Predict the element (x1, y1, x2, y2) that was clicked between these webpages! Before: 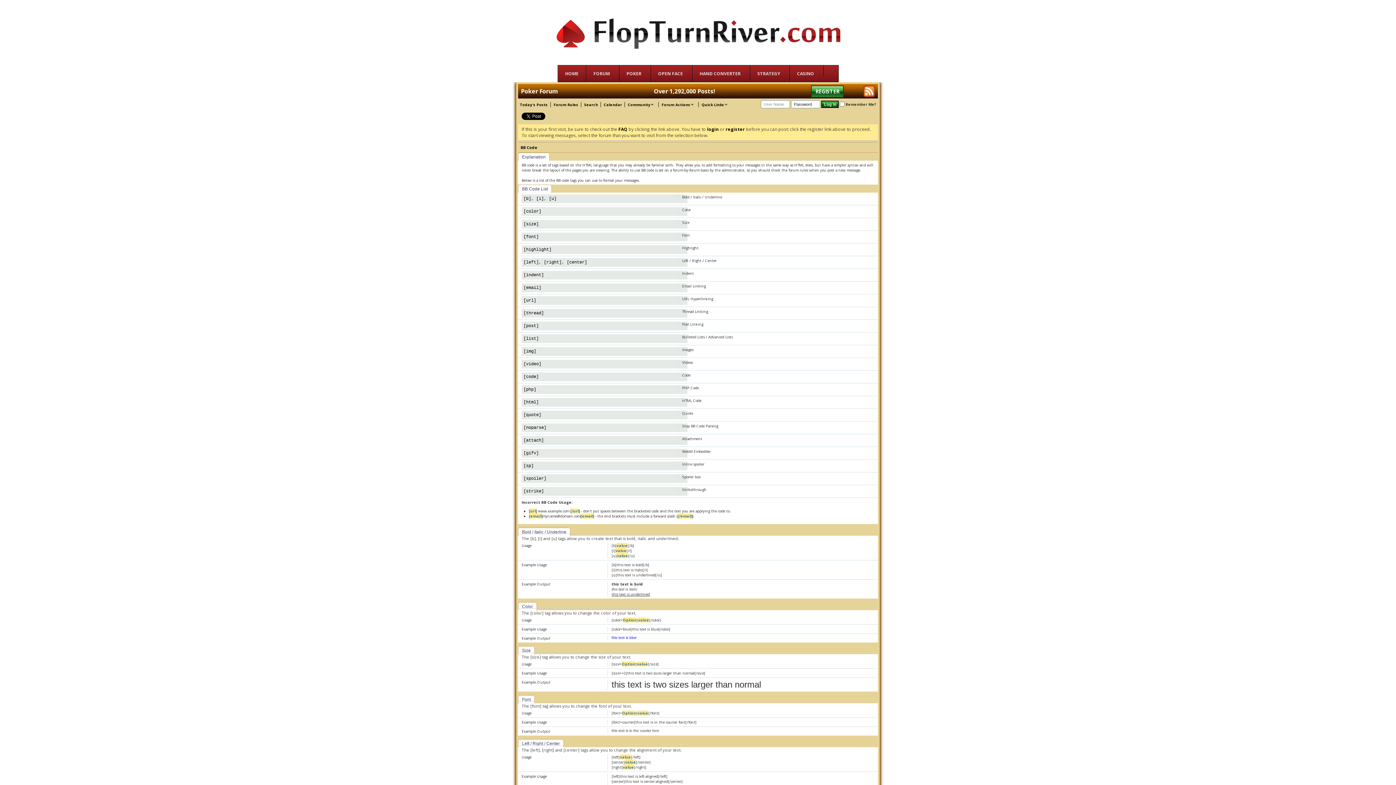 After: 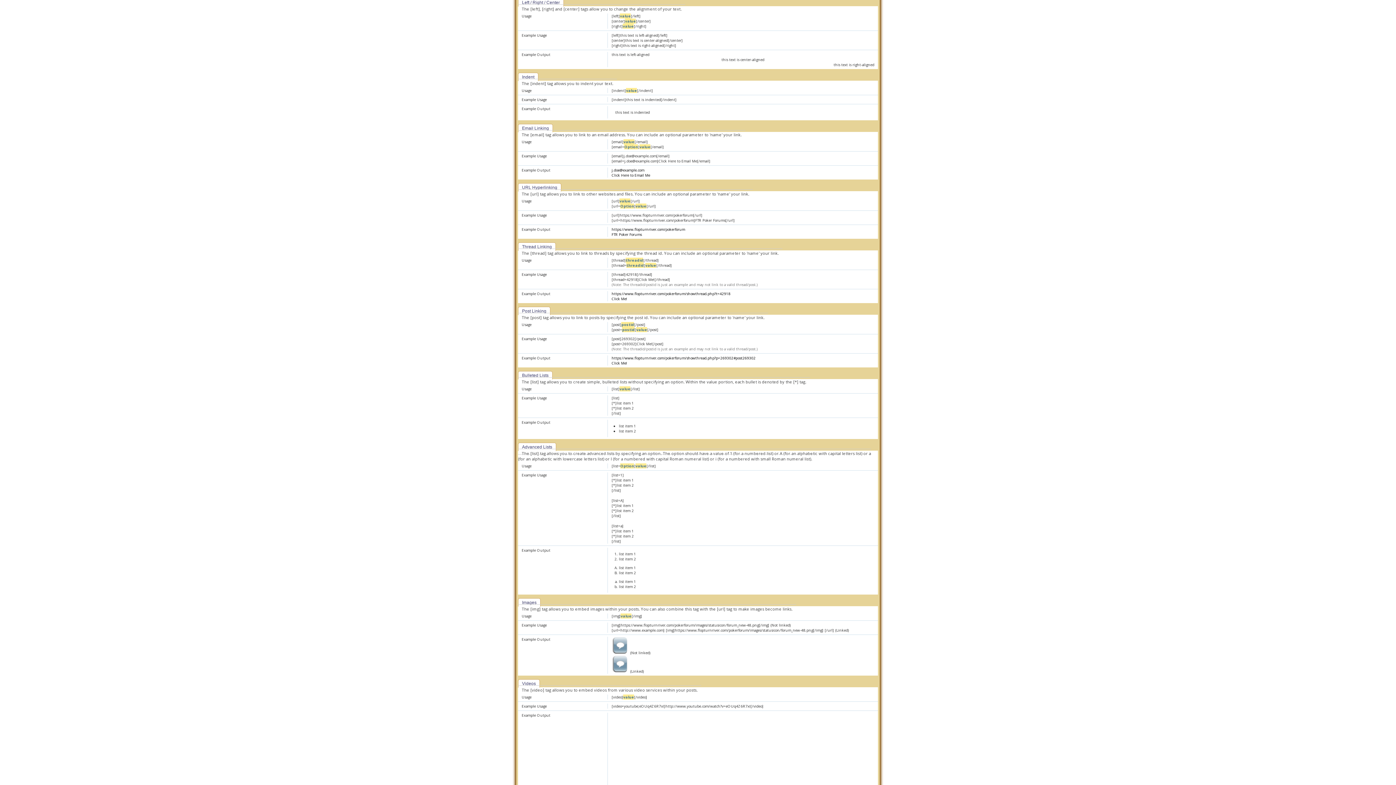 Action: label: [left] bbox: (523, 260, 538, 265)